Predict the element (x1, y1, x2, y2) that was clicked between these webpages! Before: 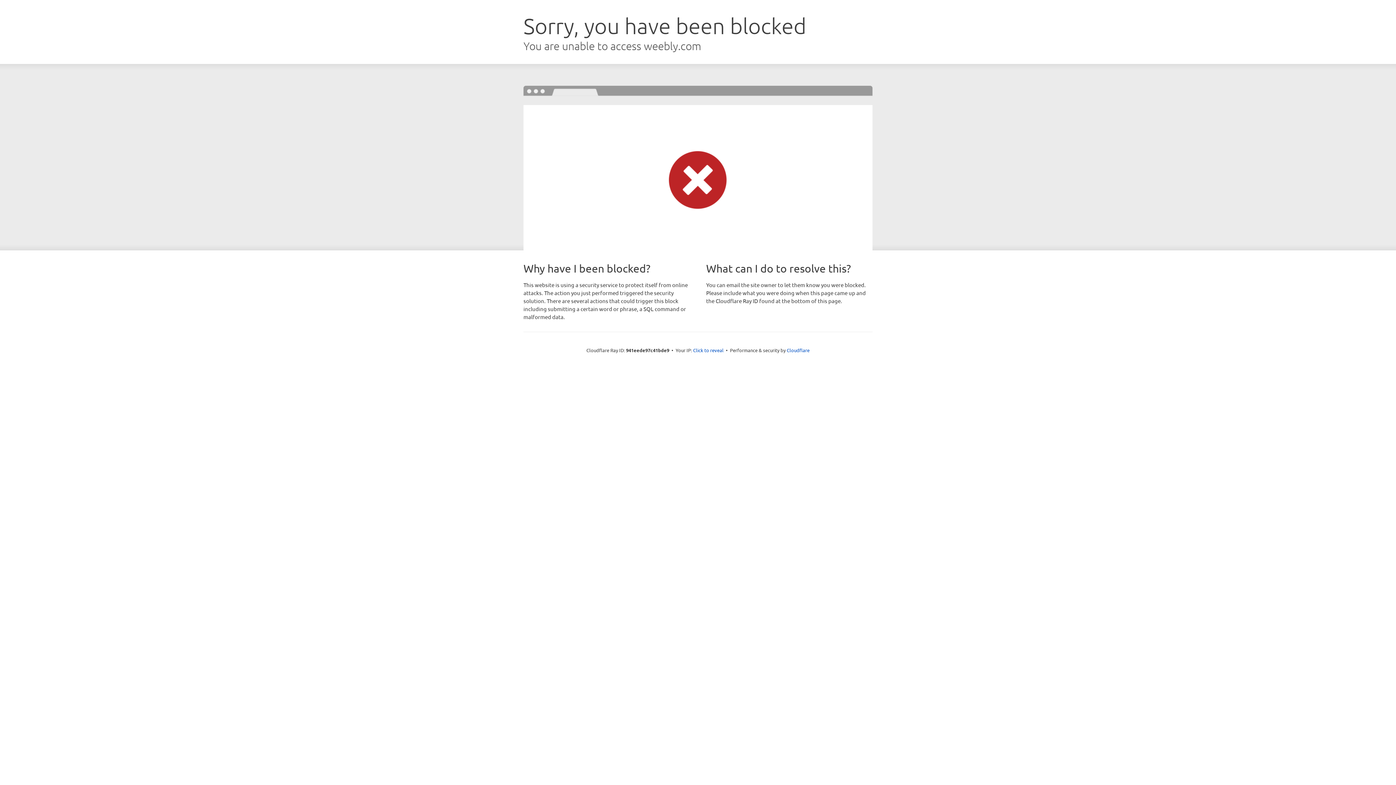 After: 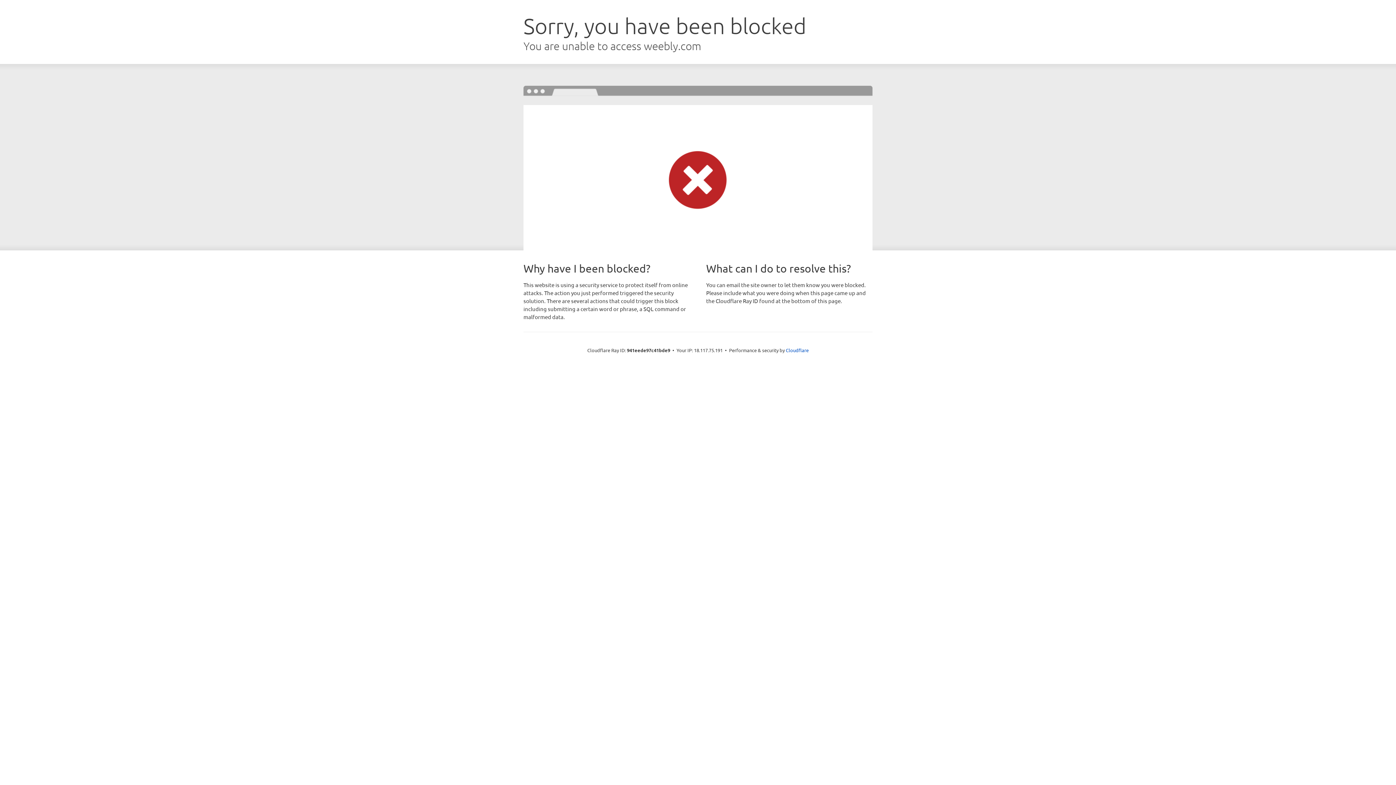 Action: label: Click to reveal bbox: (693, 346, 723, 353)